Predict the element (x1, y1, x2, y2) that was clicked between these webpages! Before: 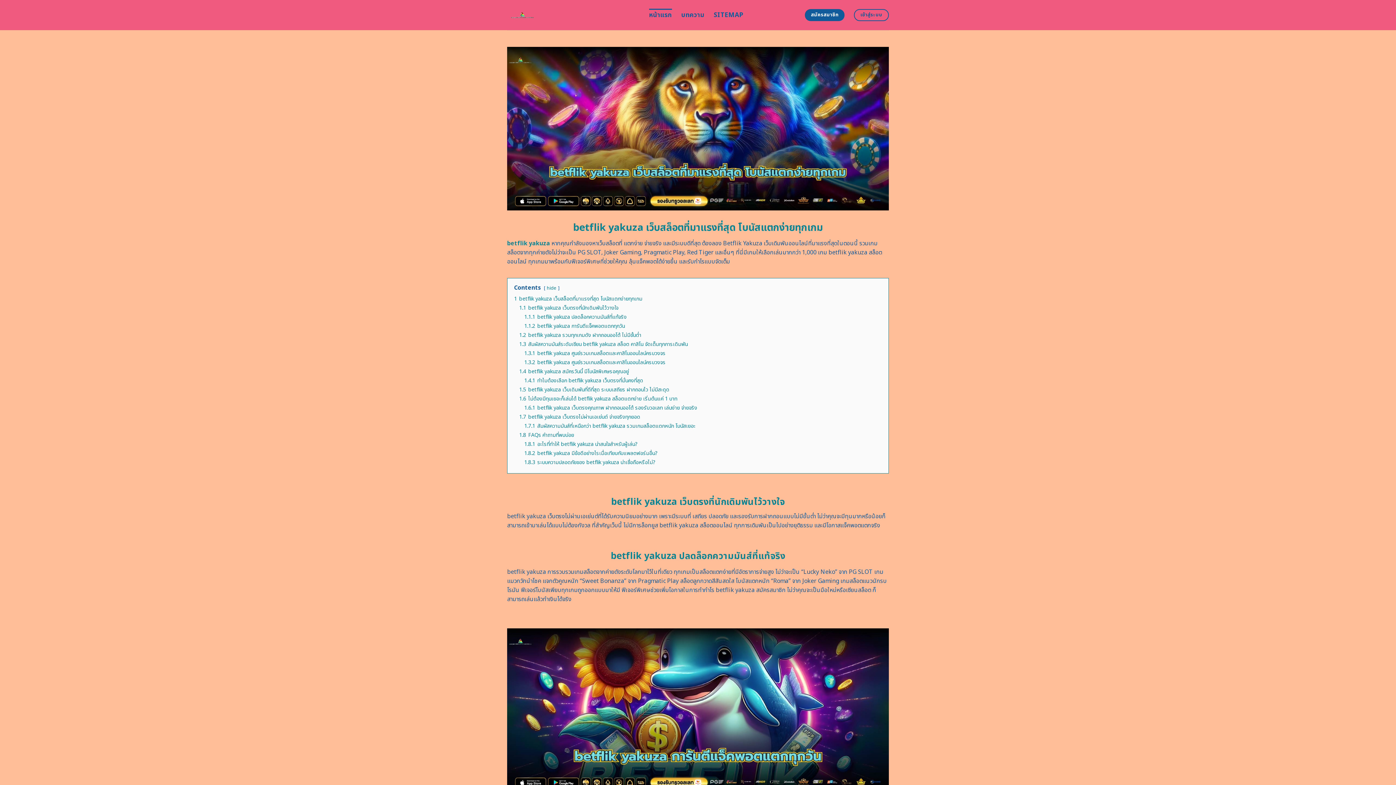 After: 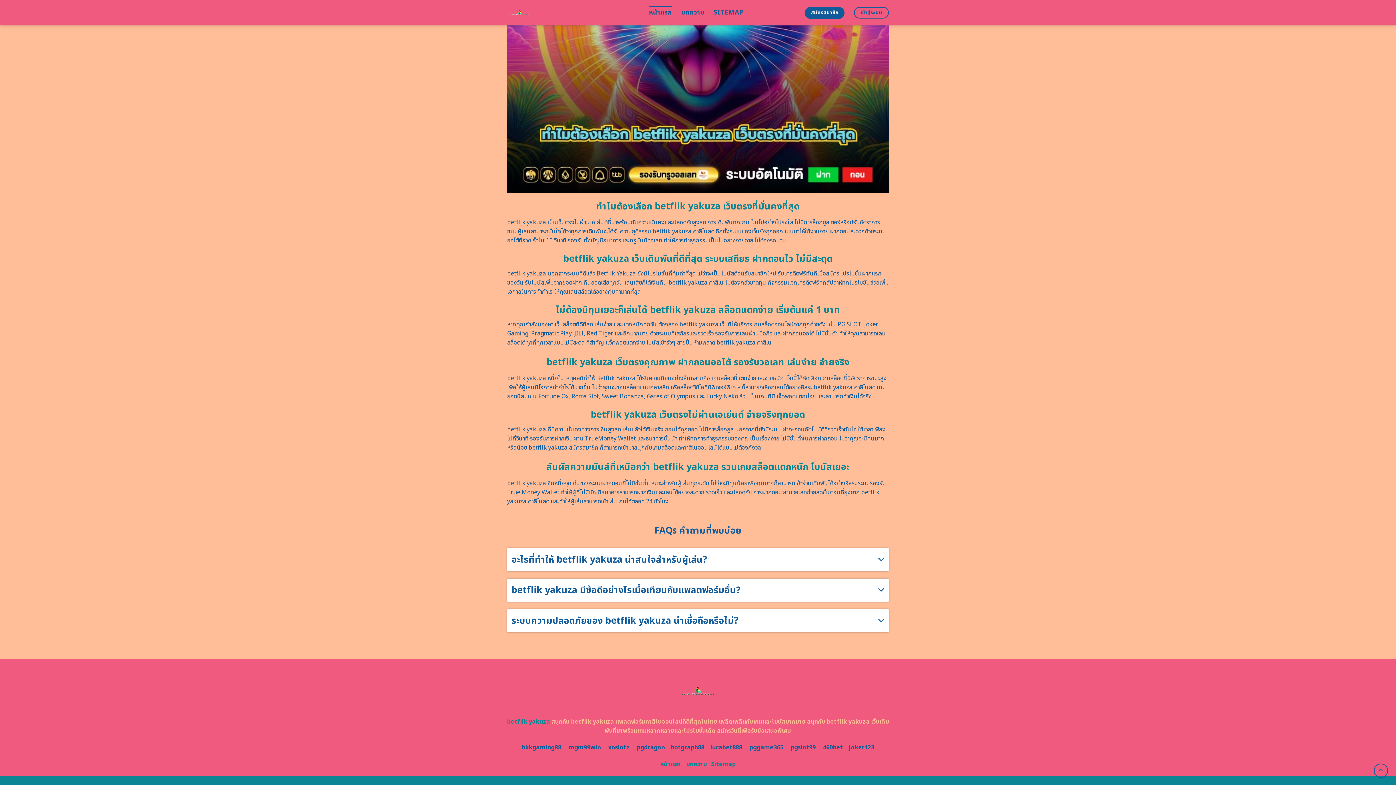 Action: label: 1.8 FAQs คำถามที่พบบ่อย bbox: (519, 431, 574, 439)